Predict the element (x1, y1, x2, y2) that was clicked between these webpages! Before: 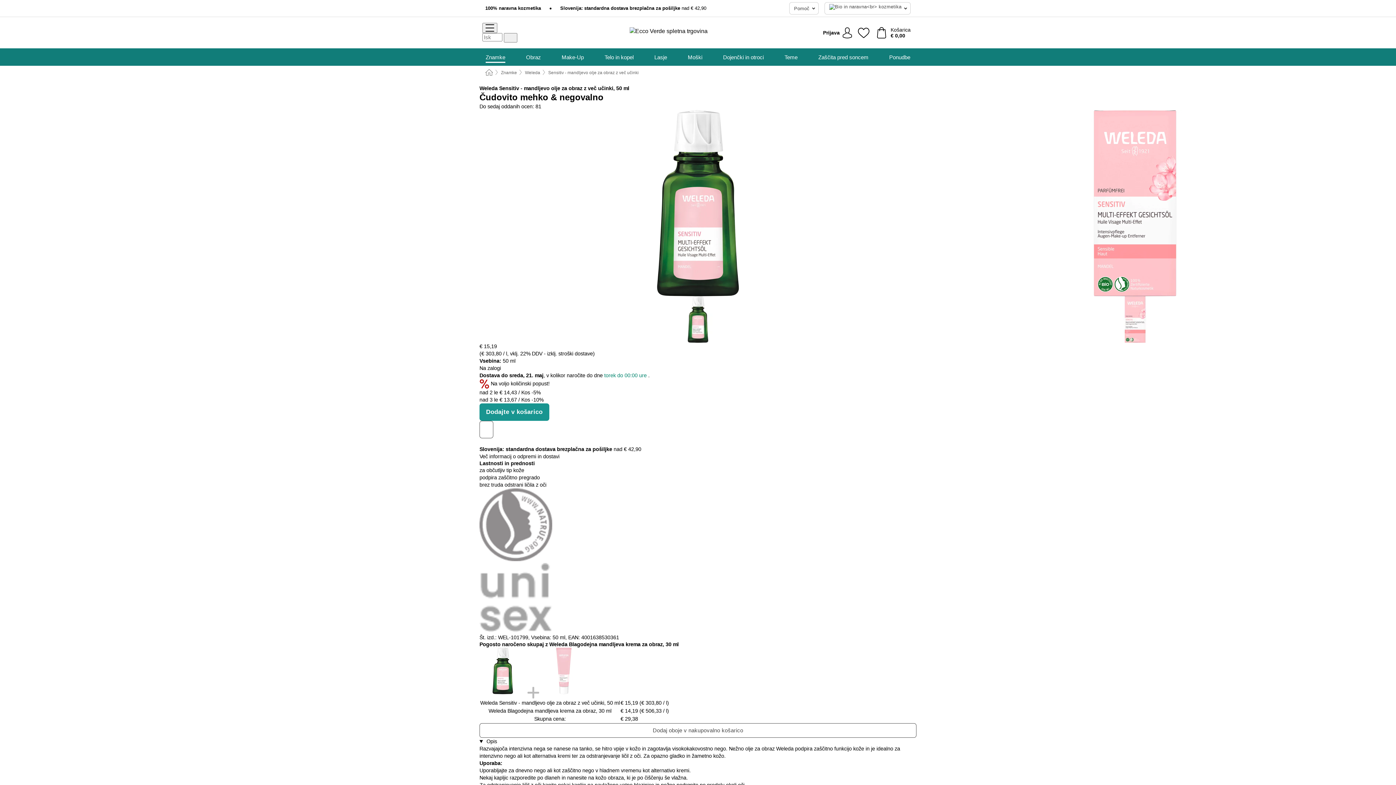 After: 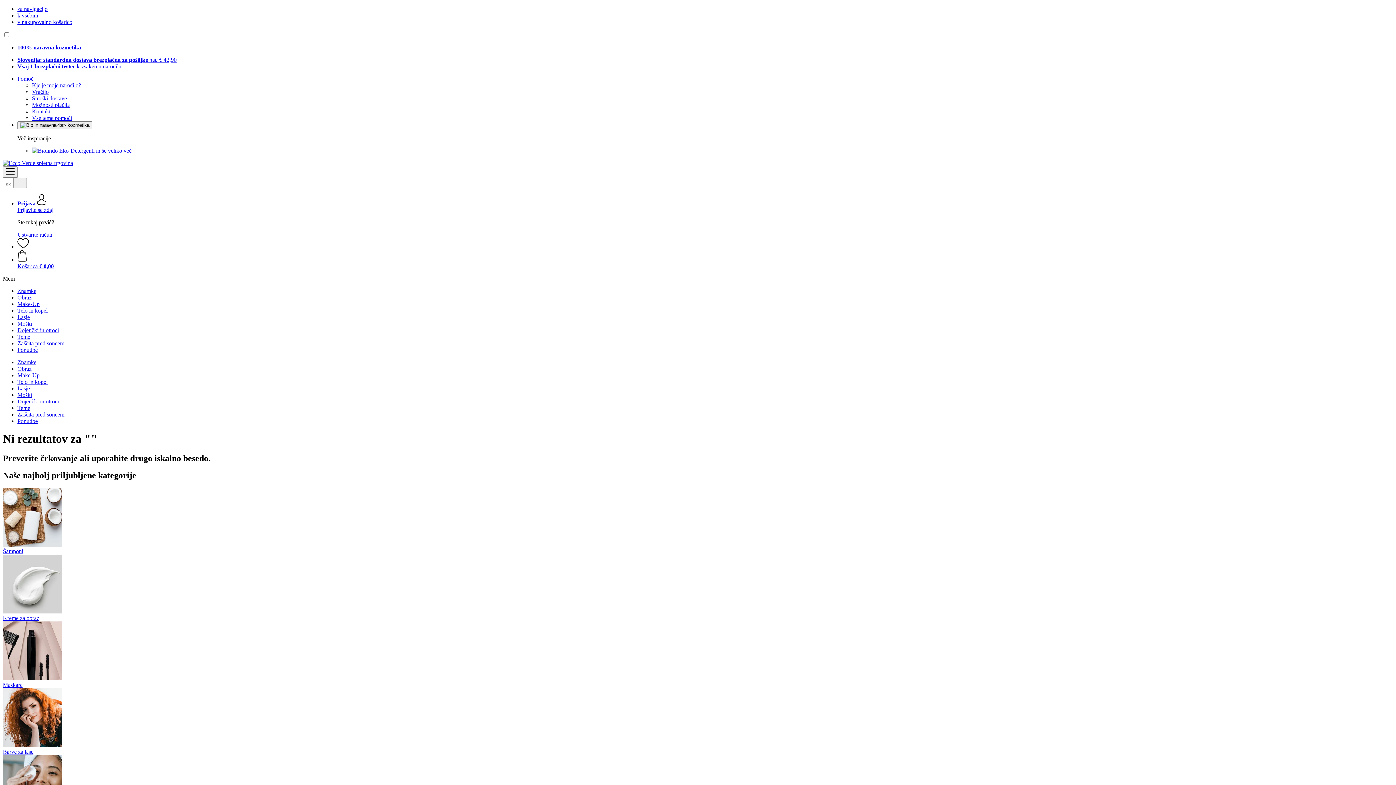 Action: bbox: (504, 33, 517, 42) label: Iskanje